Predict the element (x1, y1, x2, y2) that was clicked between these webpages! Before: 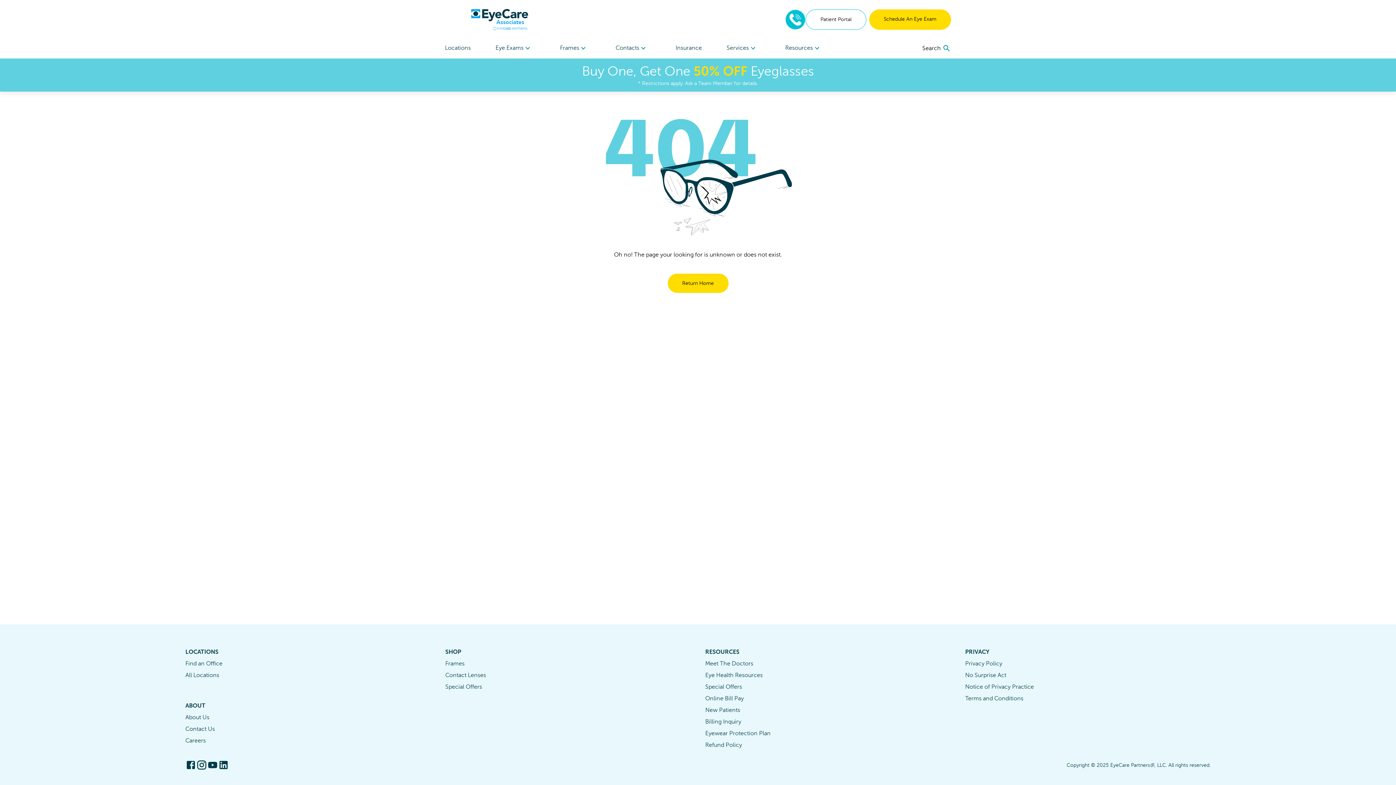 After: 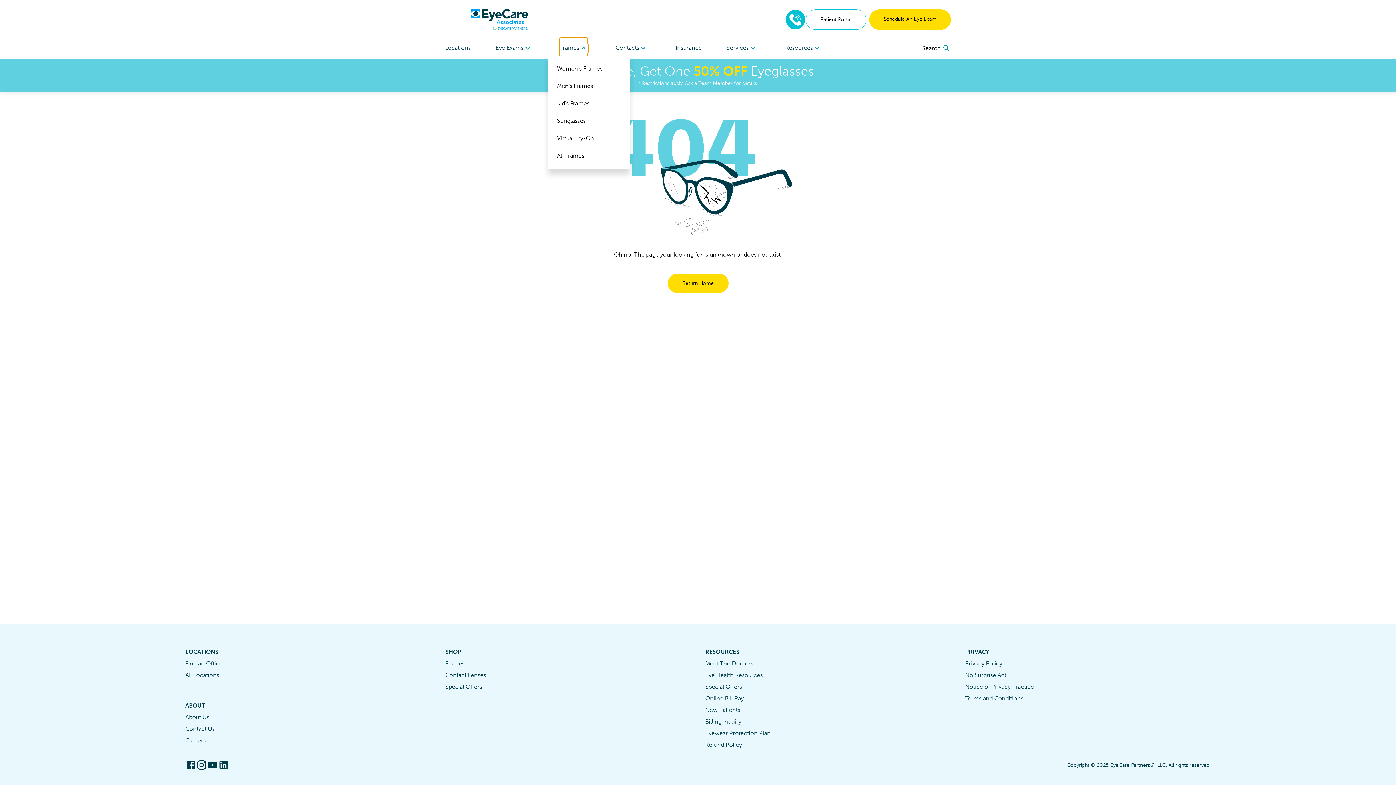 Action: label: Frames bbox: (560, 37, 588, 58)